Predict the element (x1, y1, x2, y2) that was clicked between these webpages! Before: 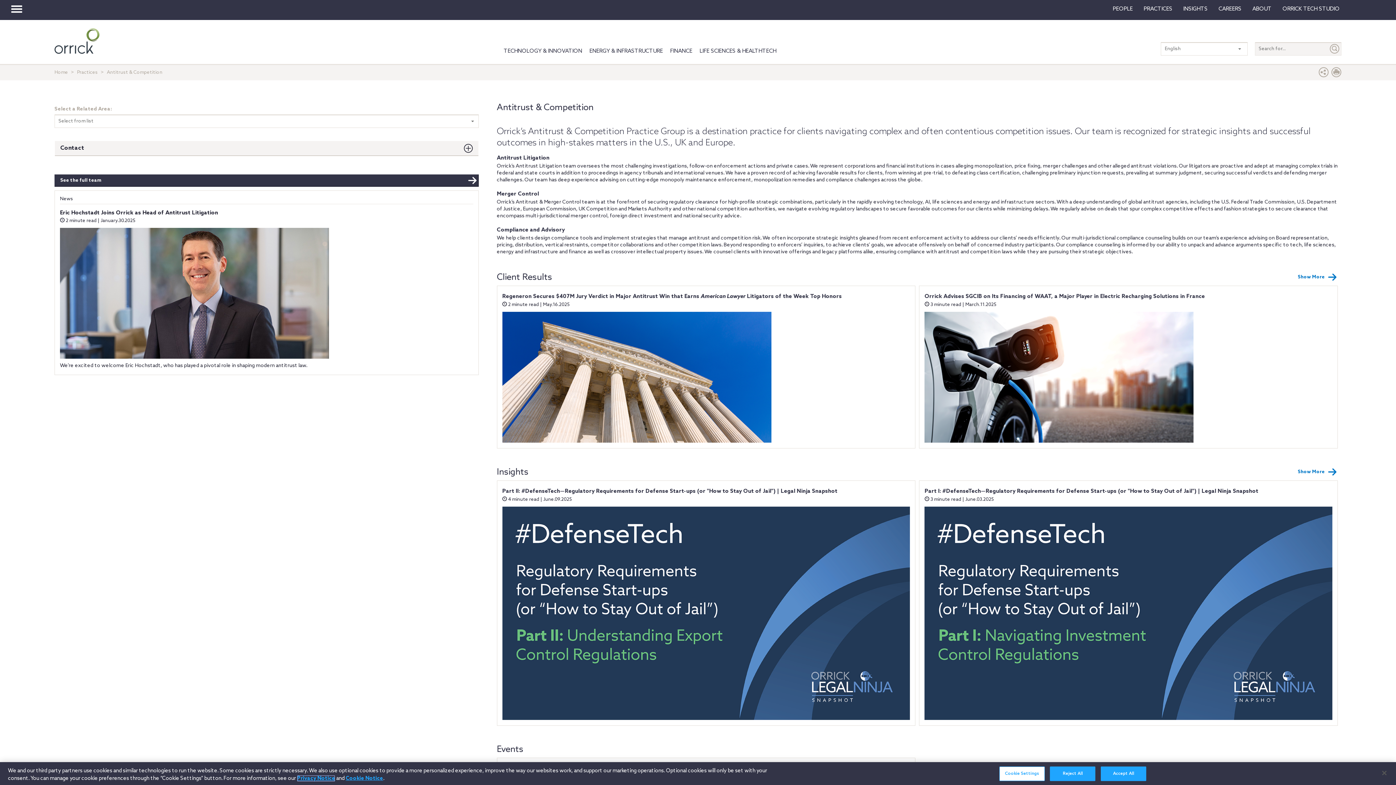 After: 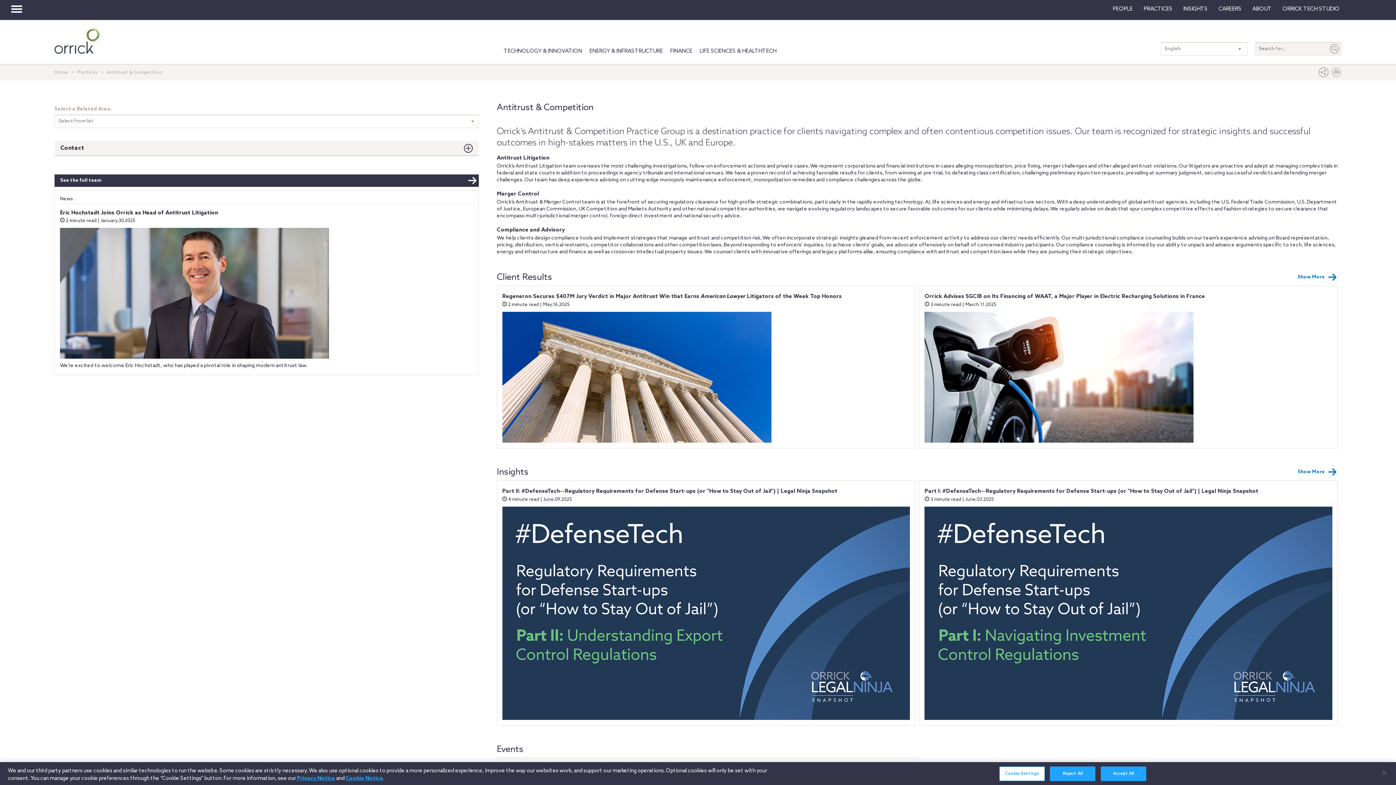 Action: label: Print Page bbox: (1331, 68, 1341, 80)